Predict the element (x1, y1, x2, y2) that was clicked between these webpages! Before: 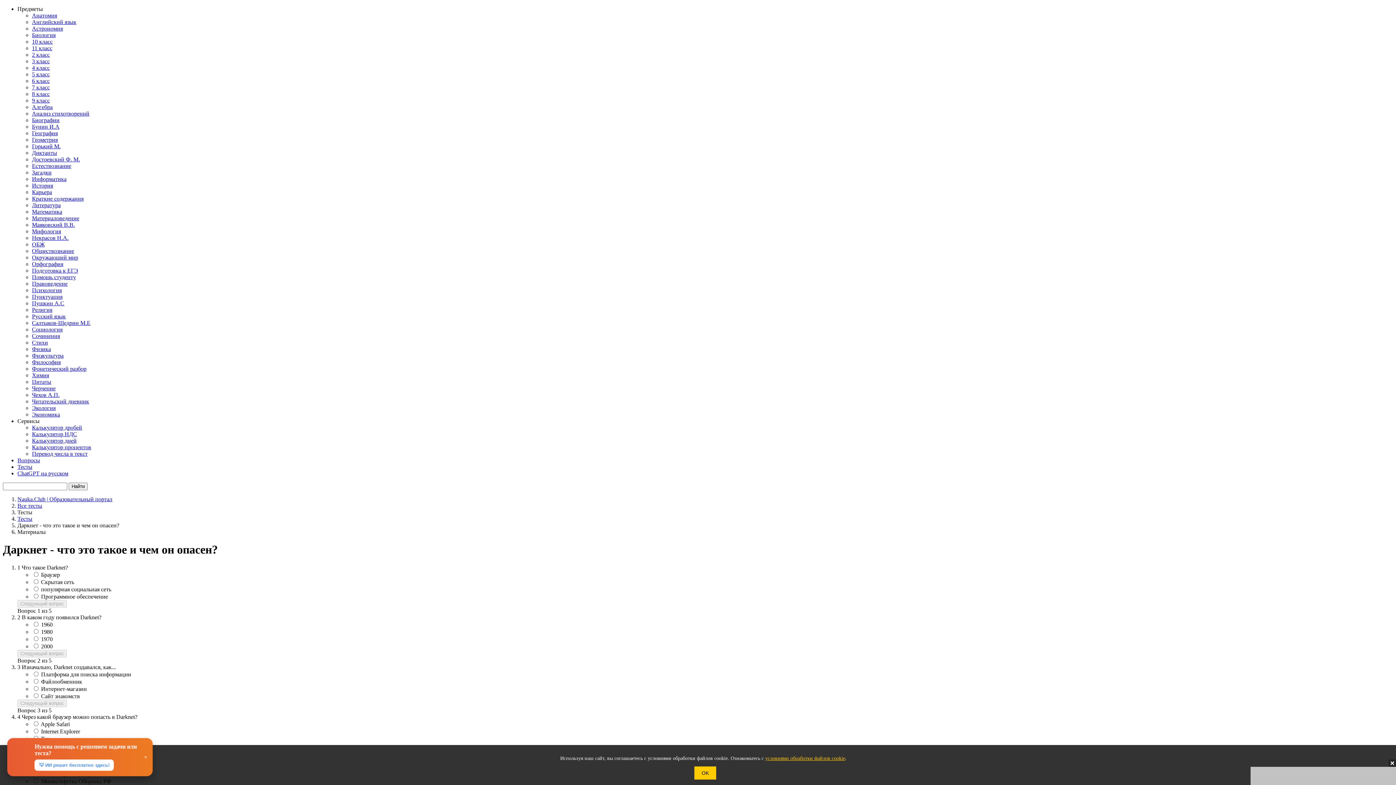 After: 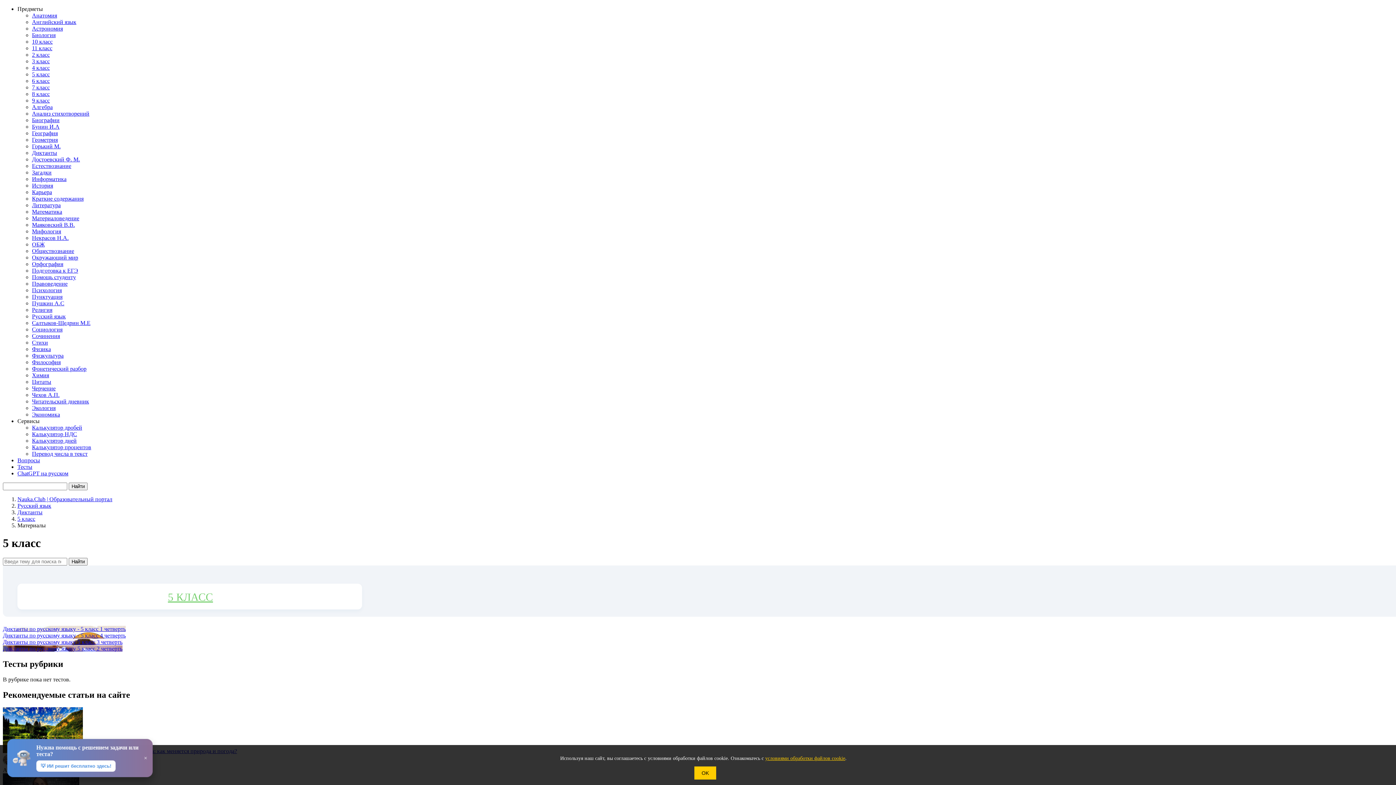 Action: label: 5 класс bbox: (32, 71, 49, 77)